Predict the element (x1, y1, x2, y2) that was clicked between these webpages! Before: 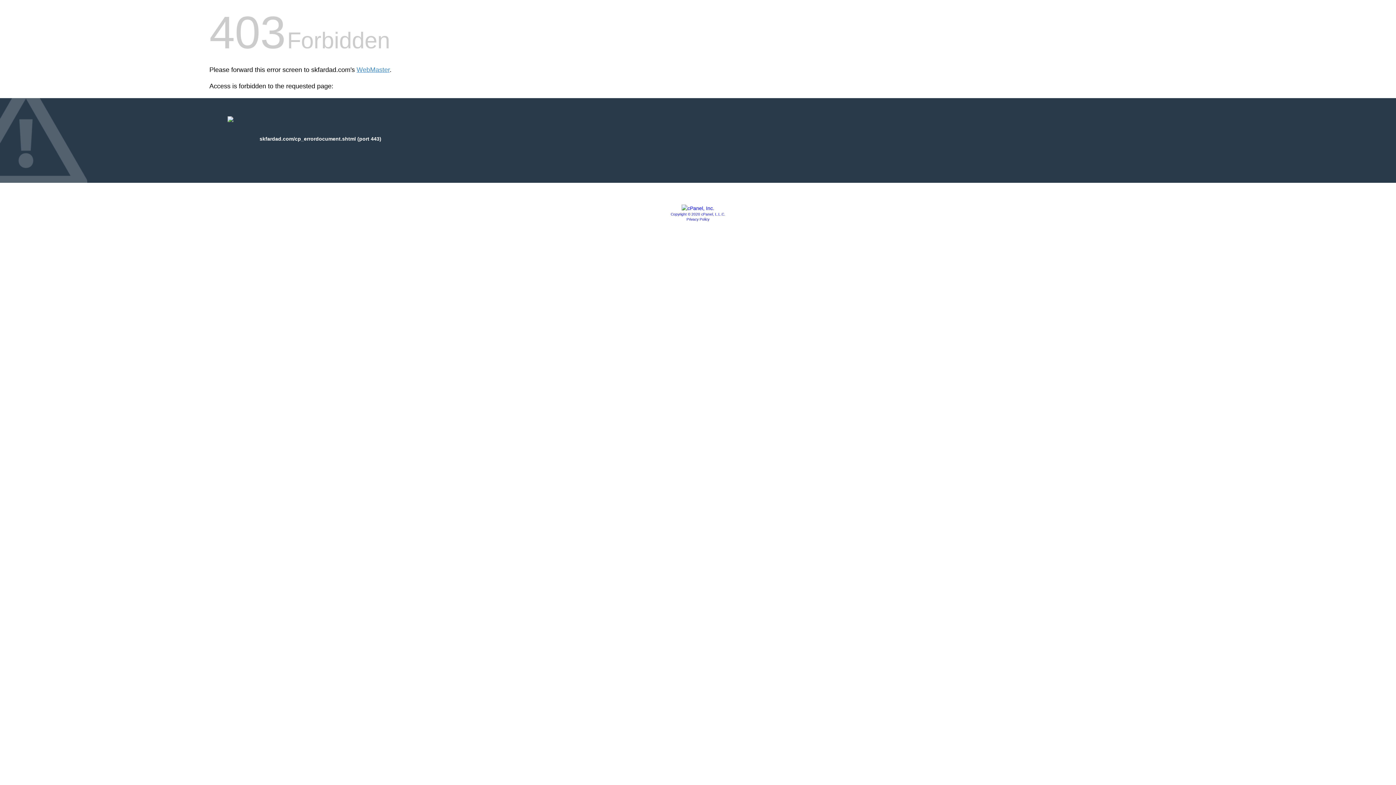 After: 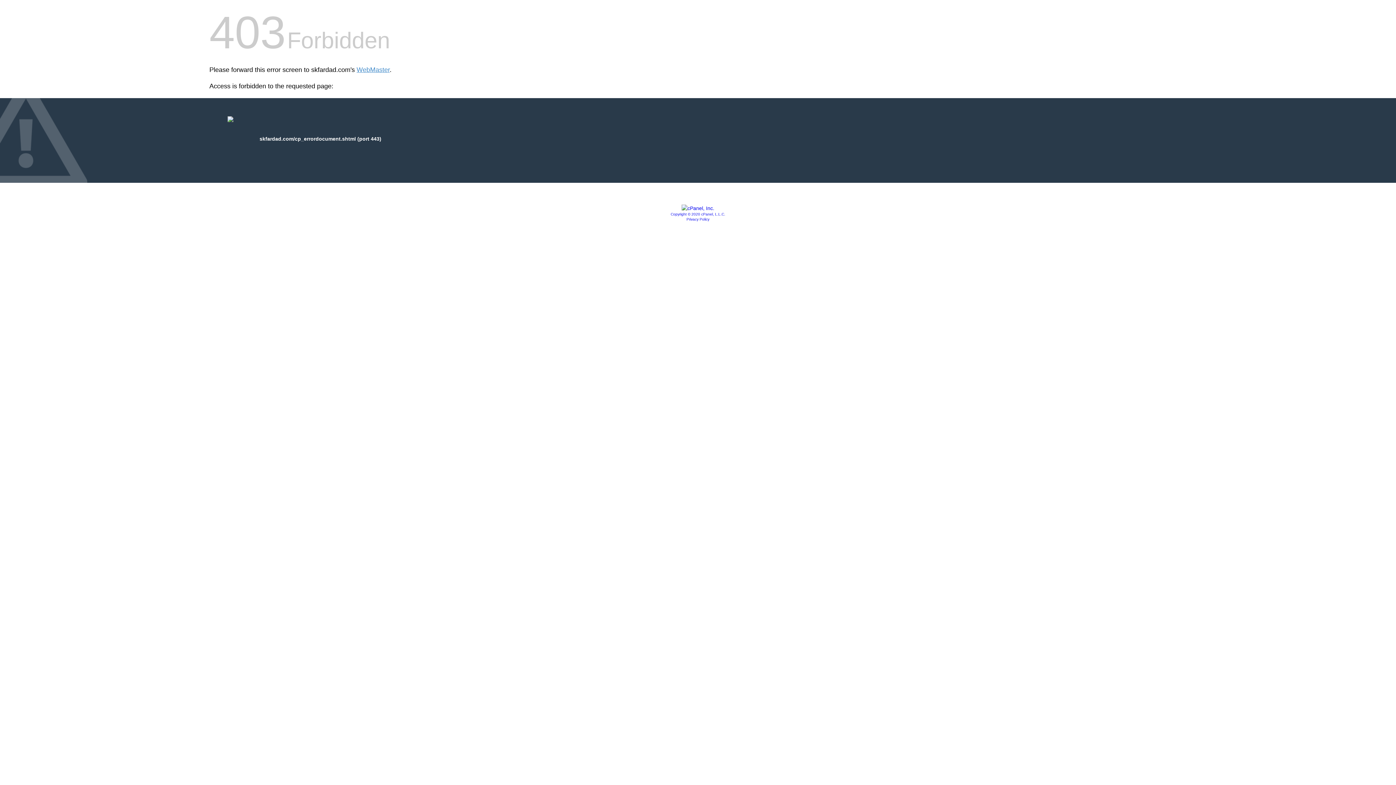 Action: bbox: (670, 212, 725, 216) label: Copyright © 2020 cPanel, L.L.C.